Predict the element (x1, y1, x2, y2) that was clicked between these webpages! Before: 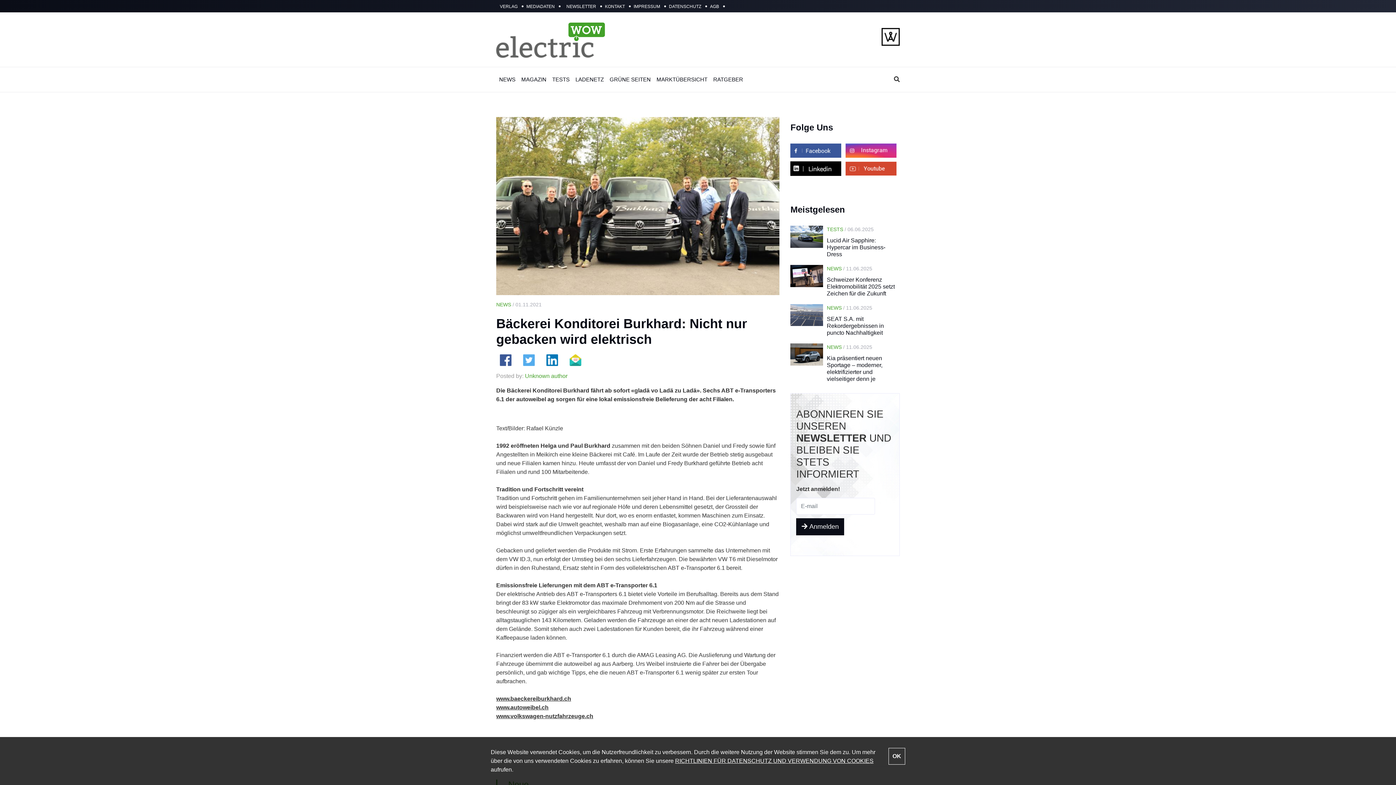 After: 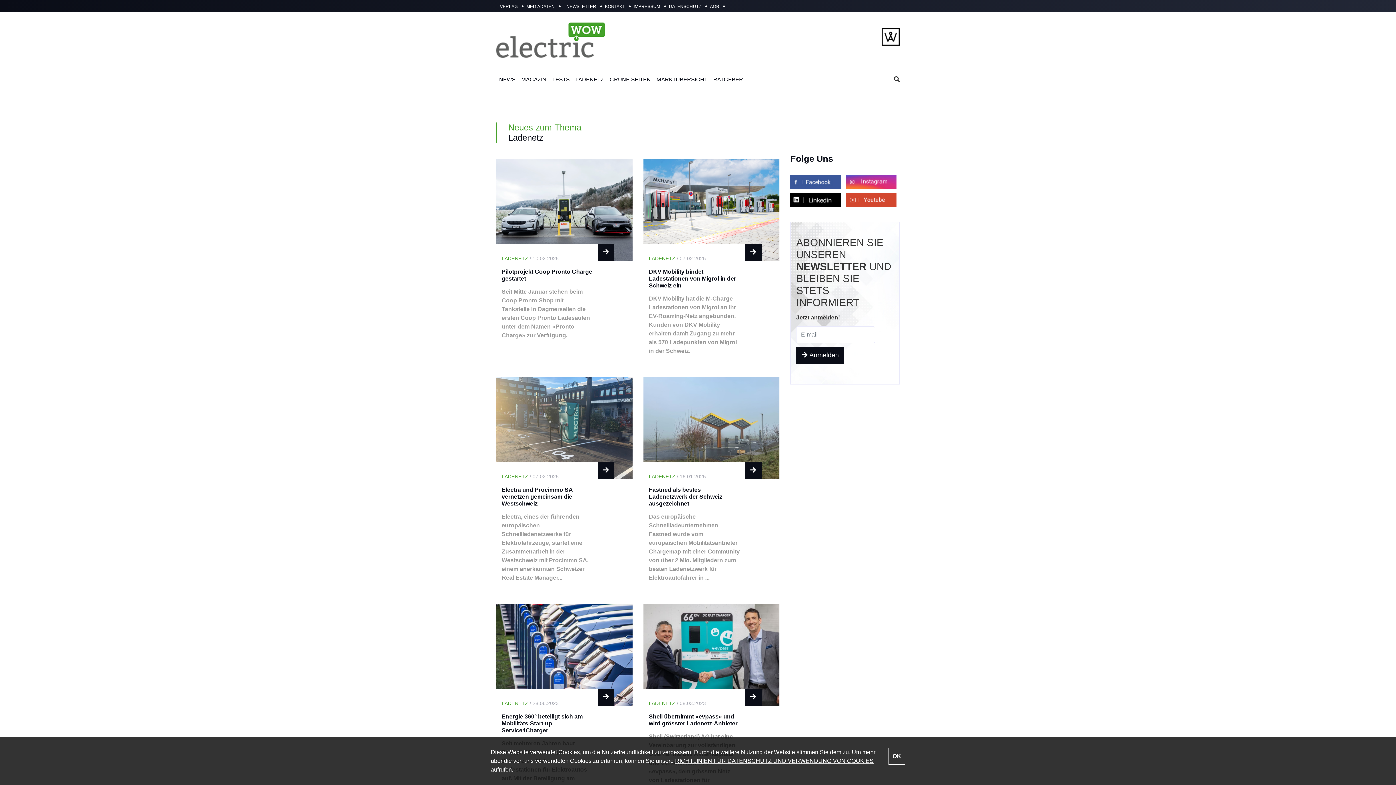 Action: bbox: (572, 72, 606, 86) label: LADENETZ